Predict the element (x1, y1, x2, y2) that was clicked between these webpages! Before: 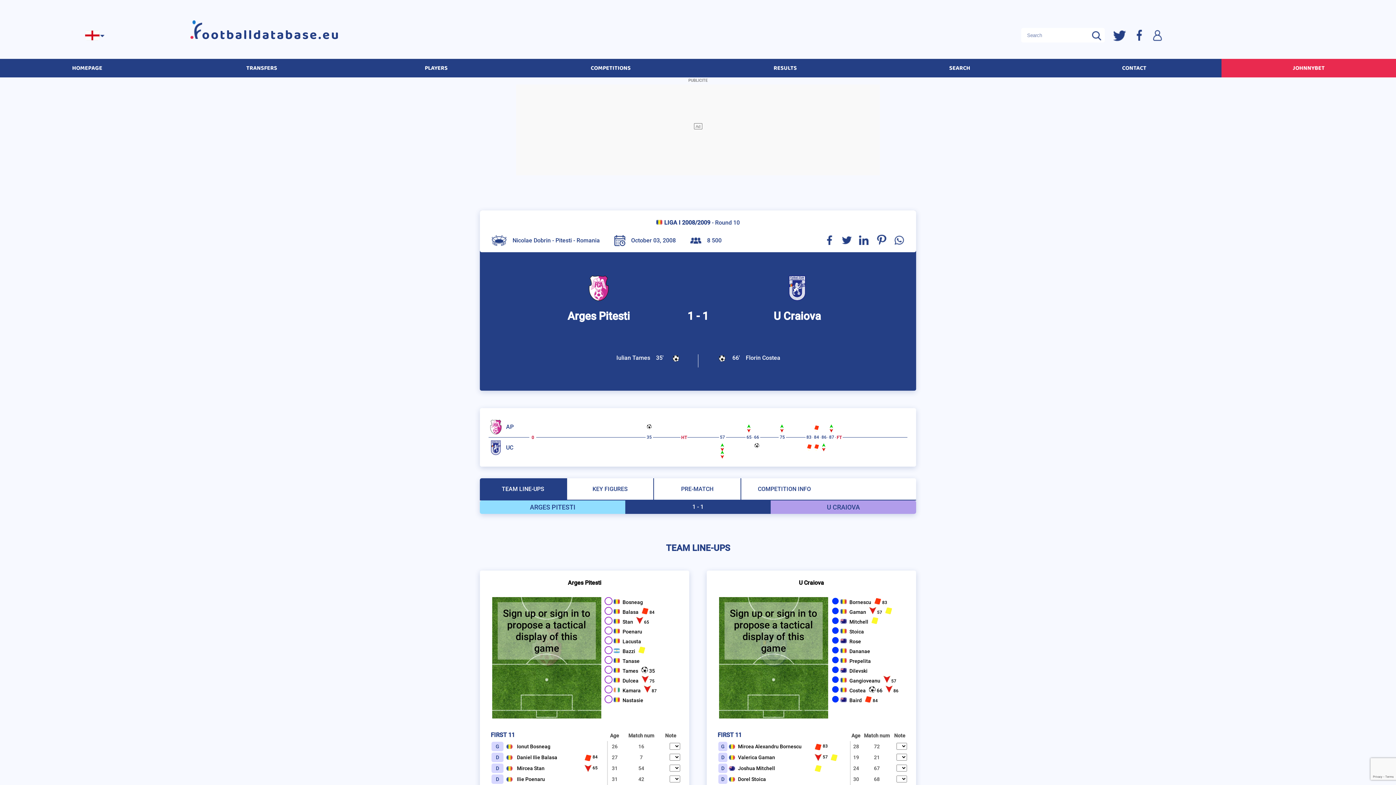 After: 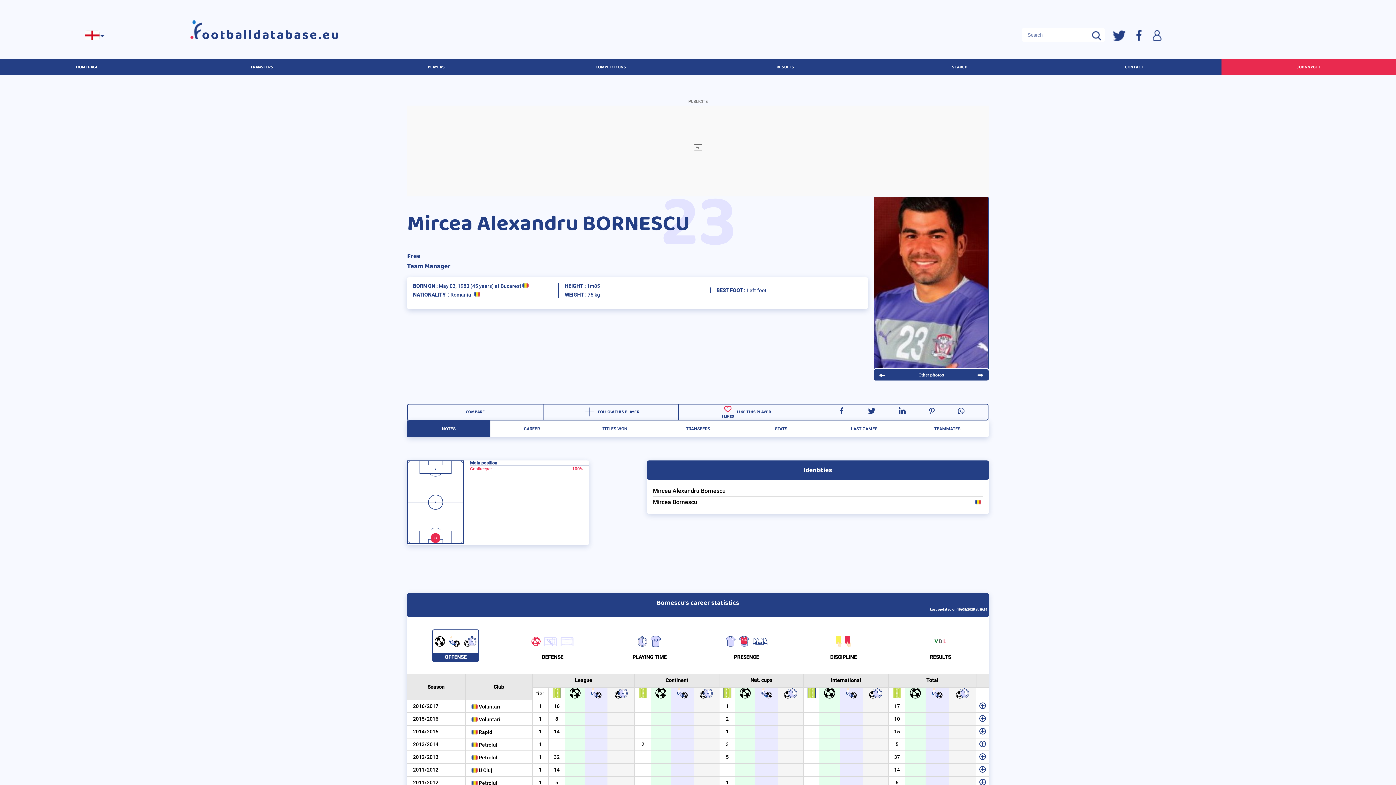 Action: bbox: (739, 714, 796, 719) label: Mircea Alexandru Bornescu